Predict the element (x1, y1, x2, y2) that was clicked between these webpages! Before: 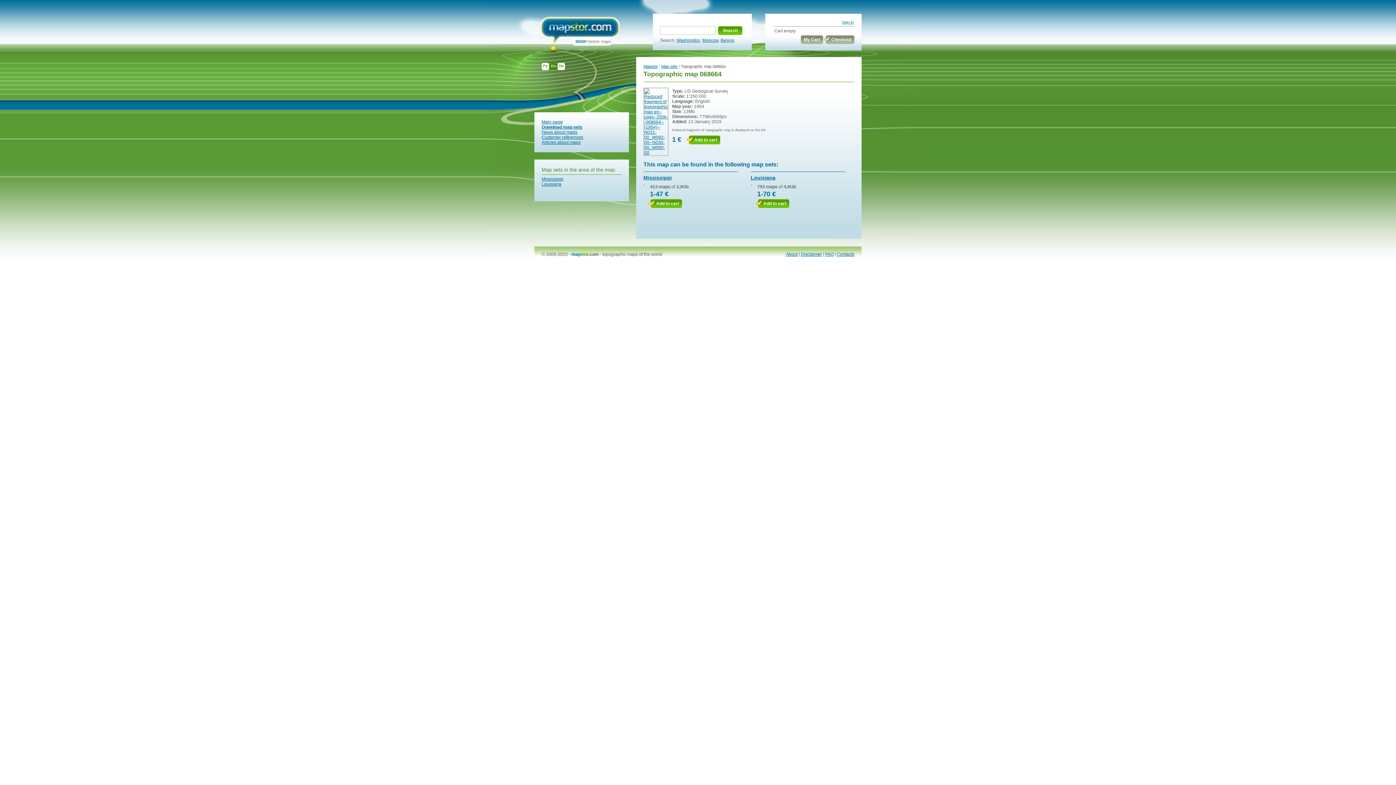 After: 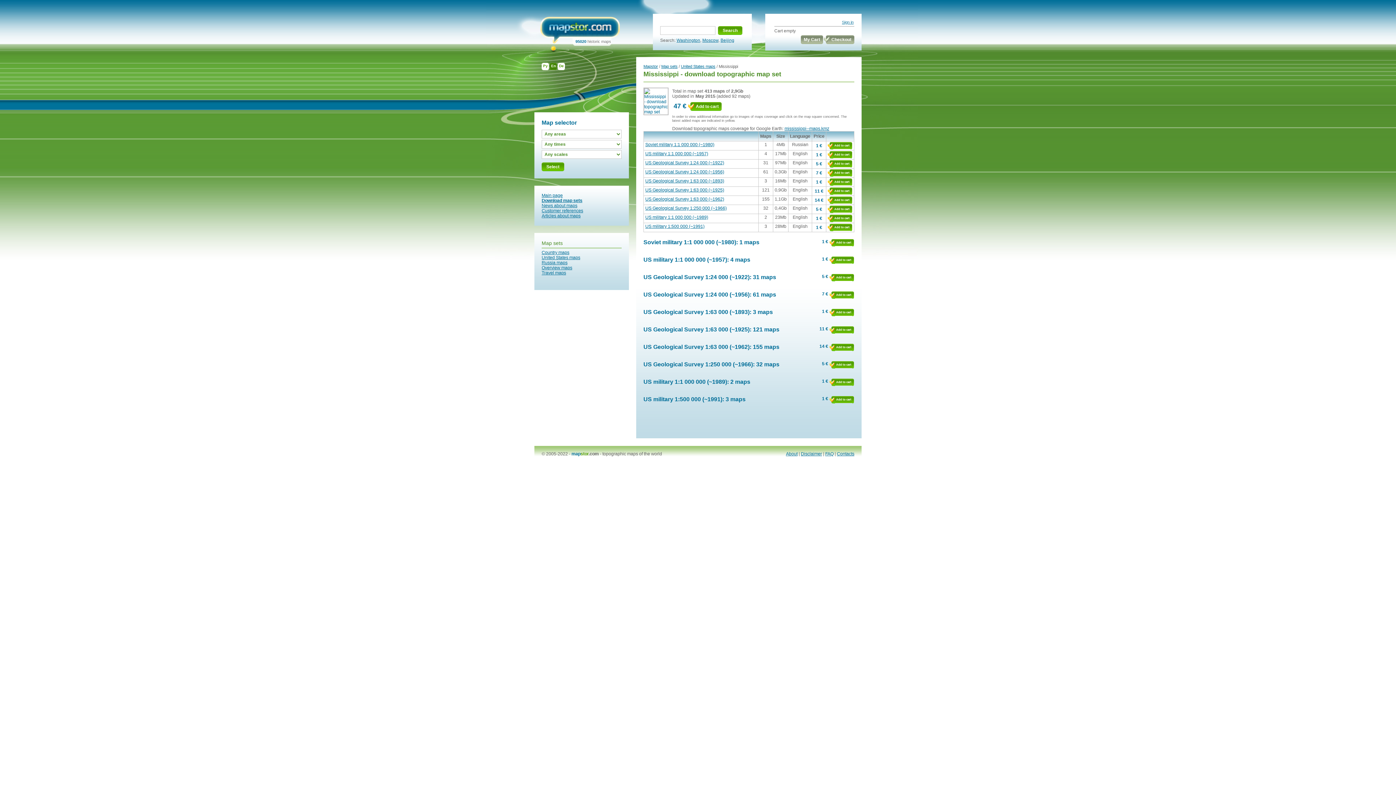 Action: bbox: (541, 176, 563, 181) label: Mississippi